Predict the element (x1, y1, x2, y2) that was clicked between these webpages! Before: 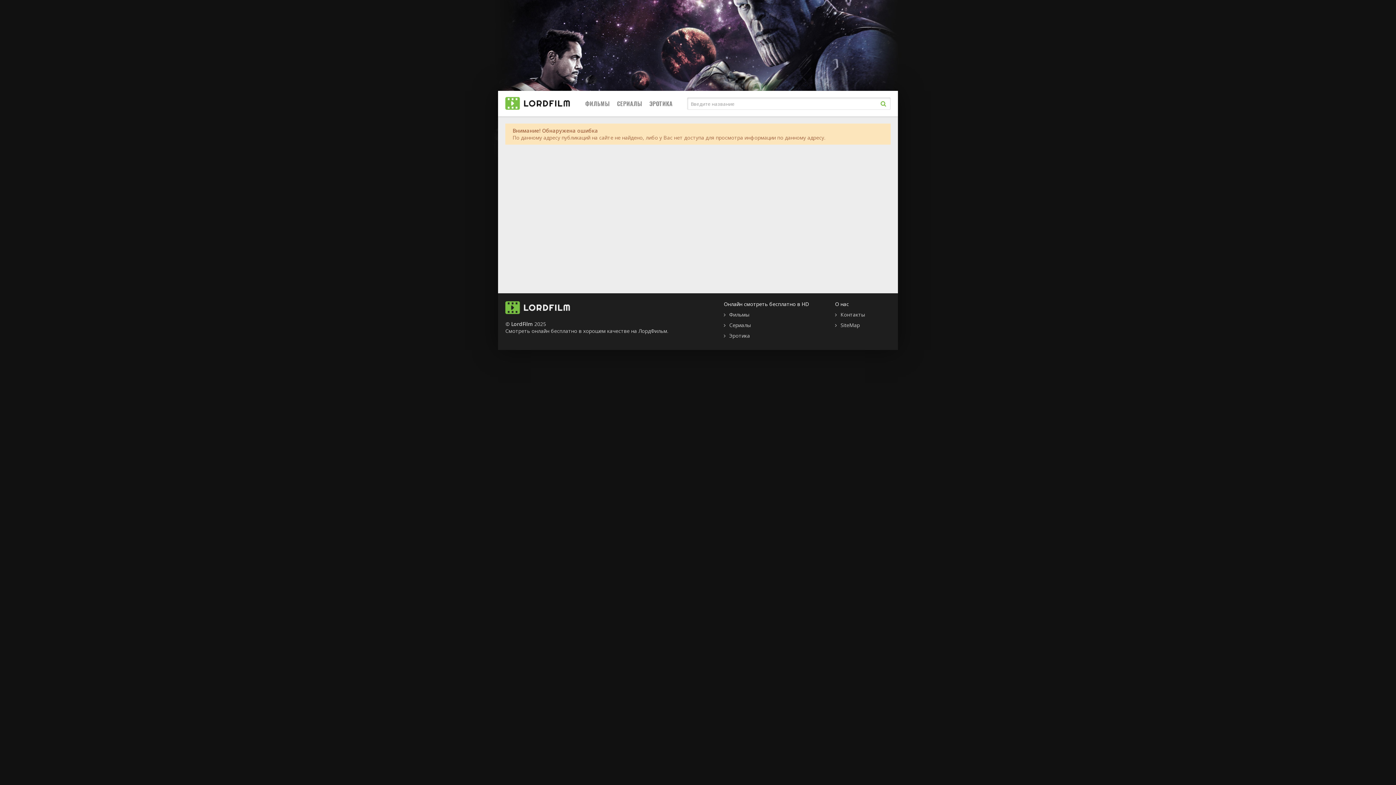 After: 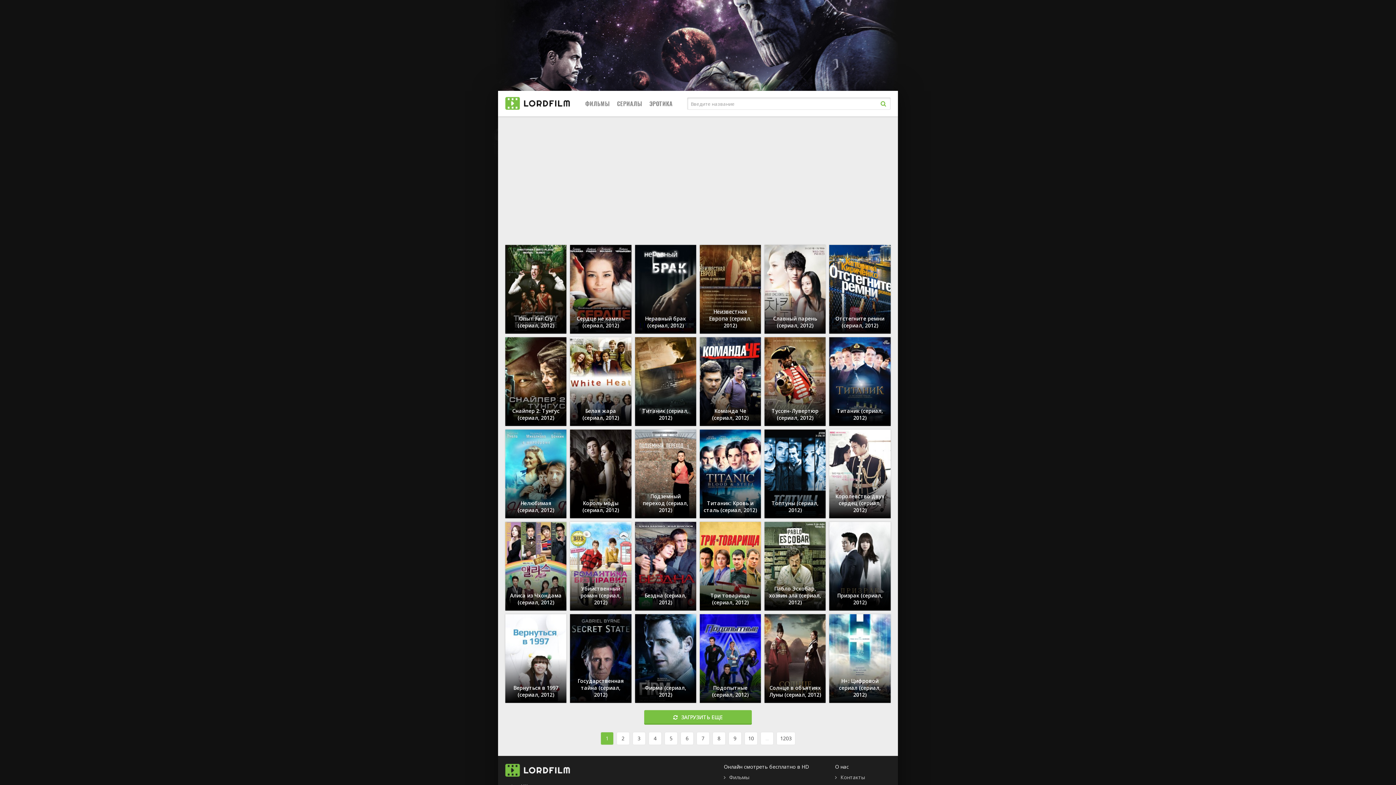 Action: label: LordFilm bbox: (511, 320, 533, 327)